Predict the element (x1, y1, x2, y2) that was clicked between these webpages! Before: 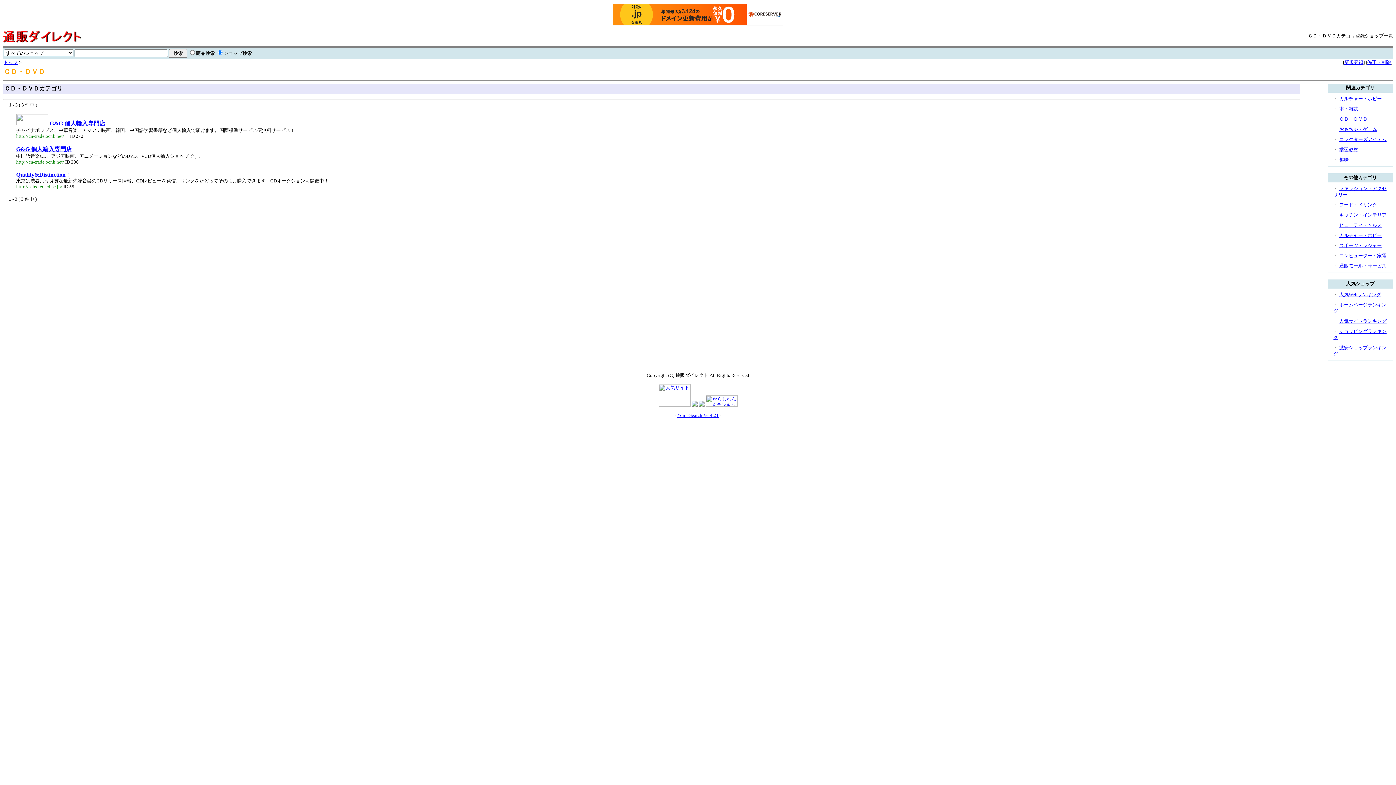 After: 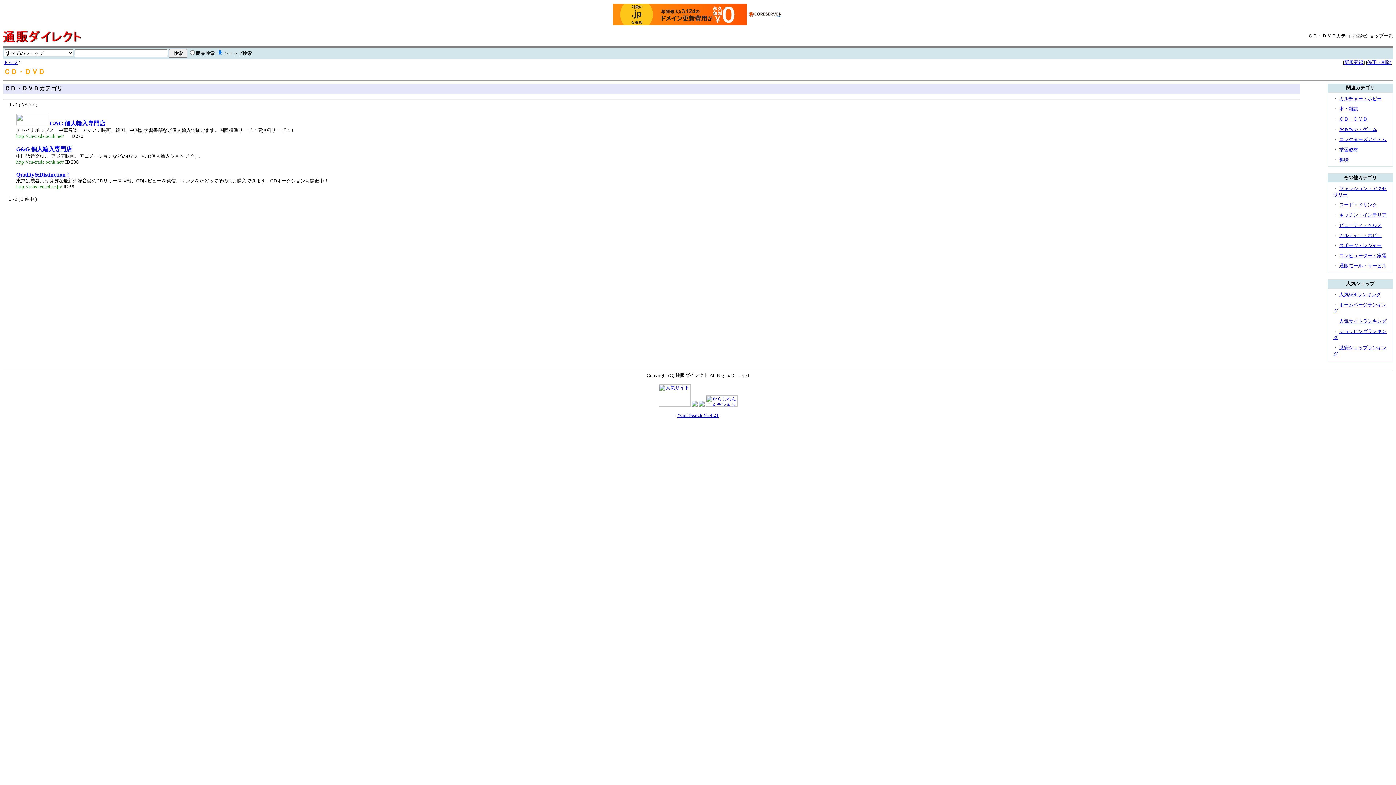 Action: label: Quality&Distinction ! bbox: (16, 171, 68, 177)